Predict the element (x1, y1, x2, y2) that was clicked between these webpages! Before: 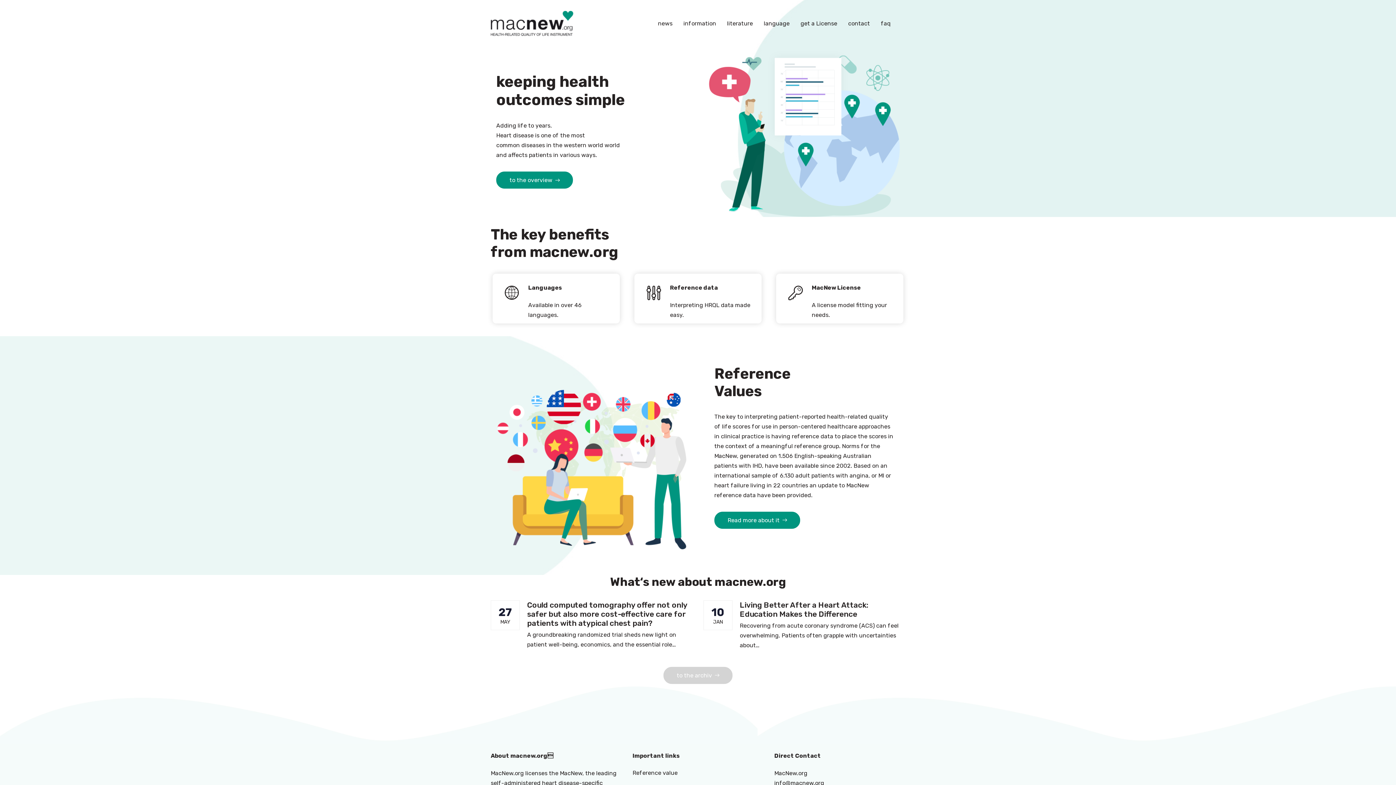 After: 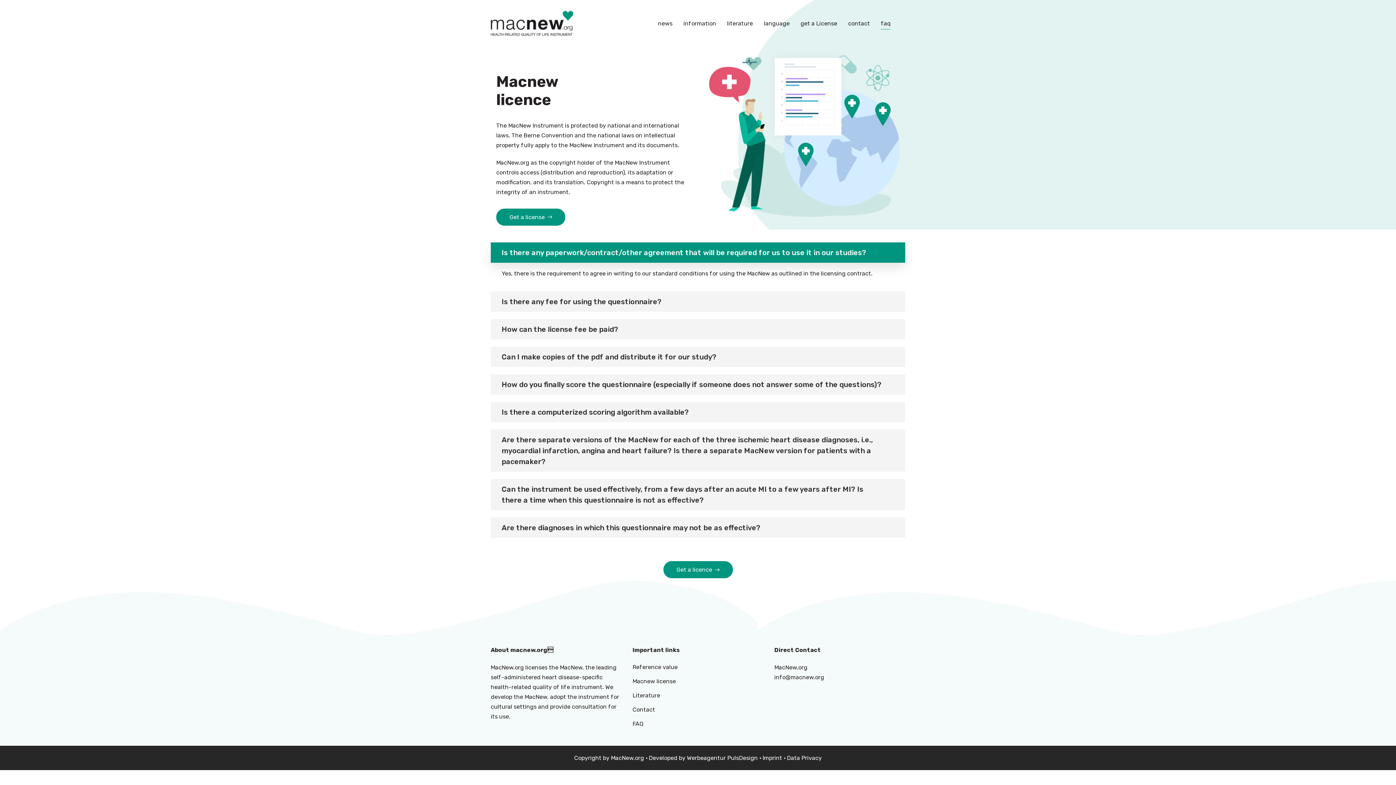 Action: bbox: (875, 0, 896, 46) label: faq